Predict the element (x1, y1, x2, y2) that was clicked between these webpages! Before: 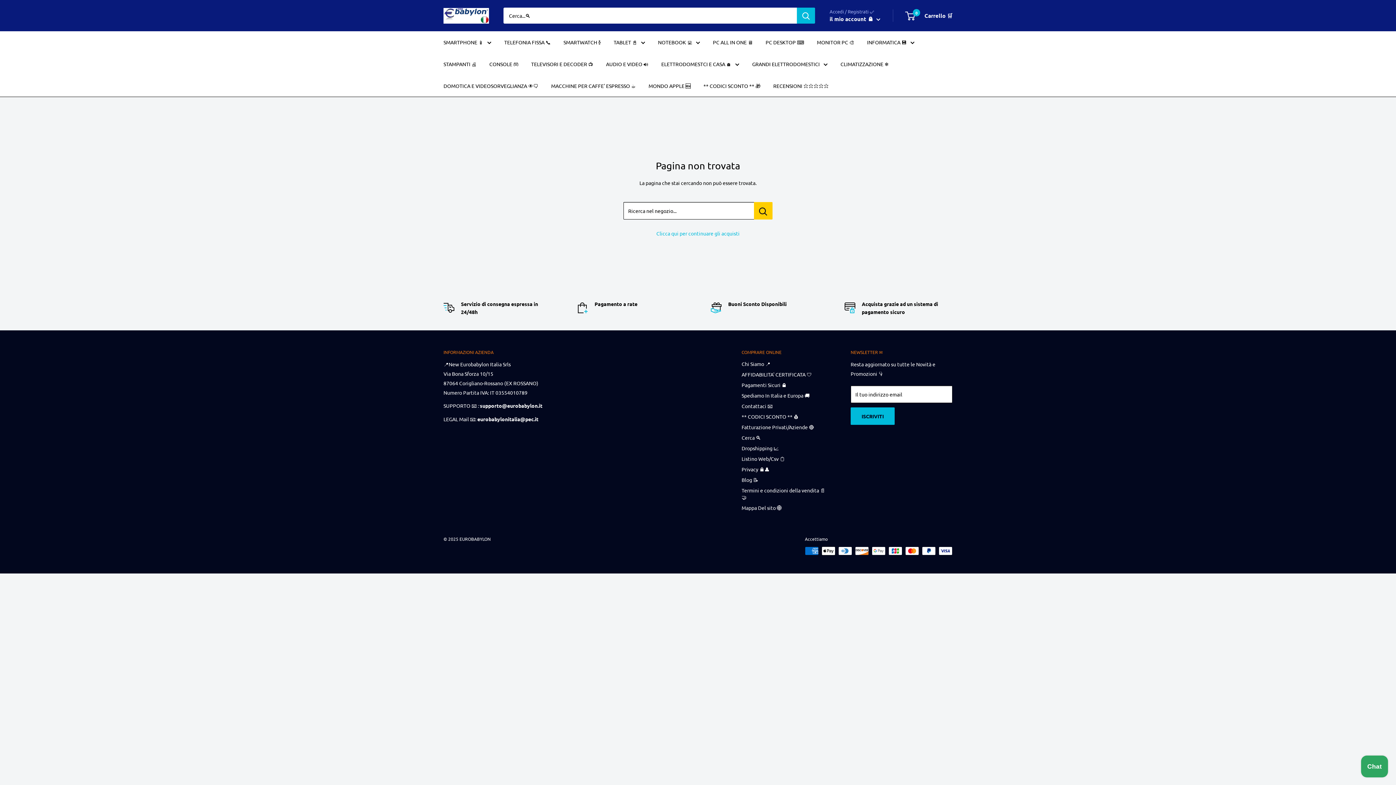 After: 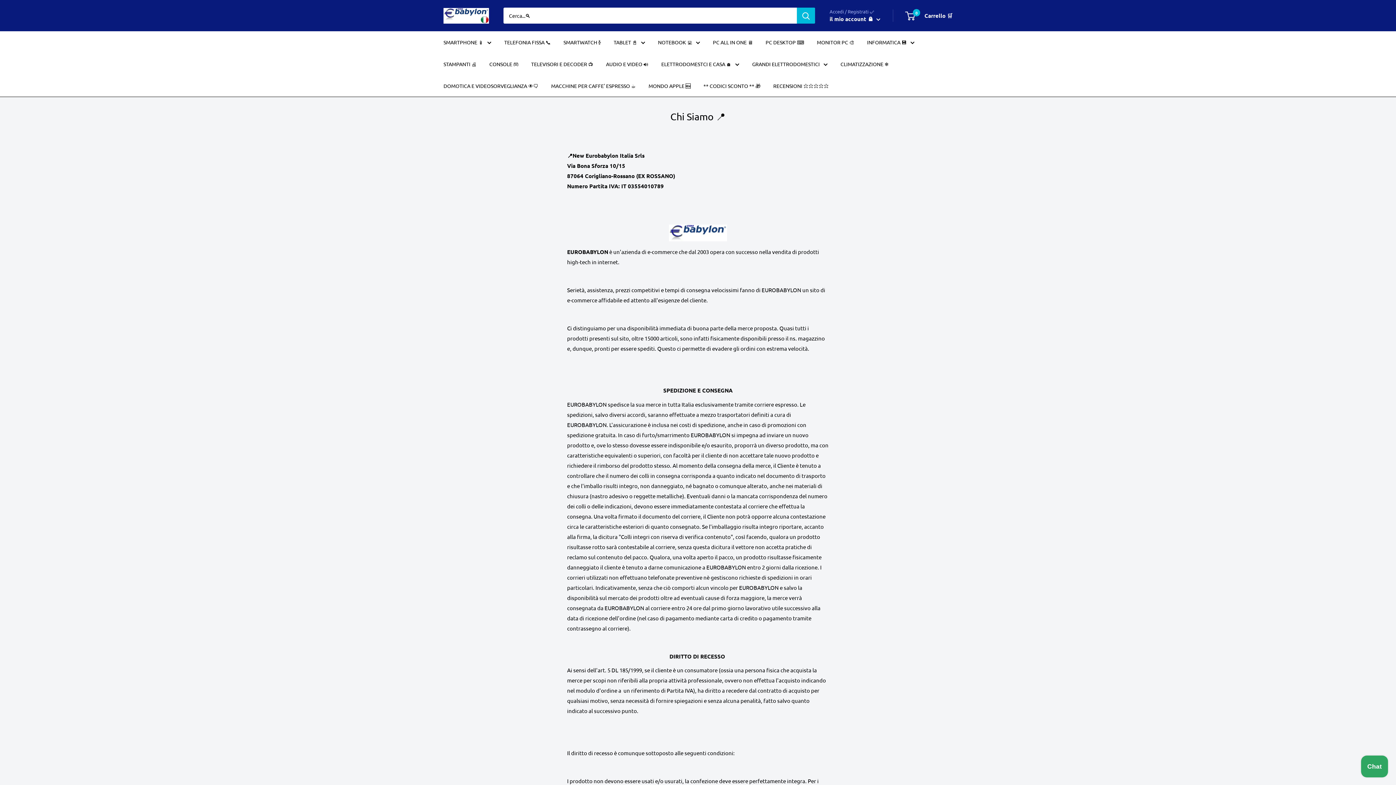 Action: bbox: (741, 358, 825, 369) label: Chi Siamo 📍